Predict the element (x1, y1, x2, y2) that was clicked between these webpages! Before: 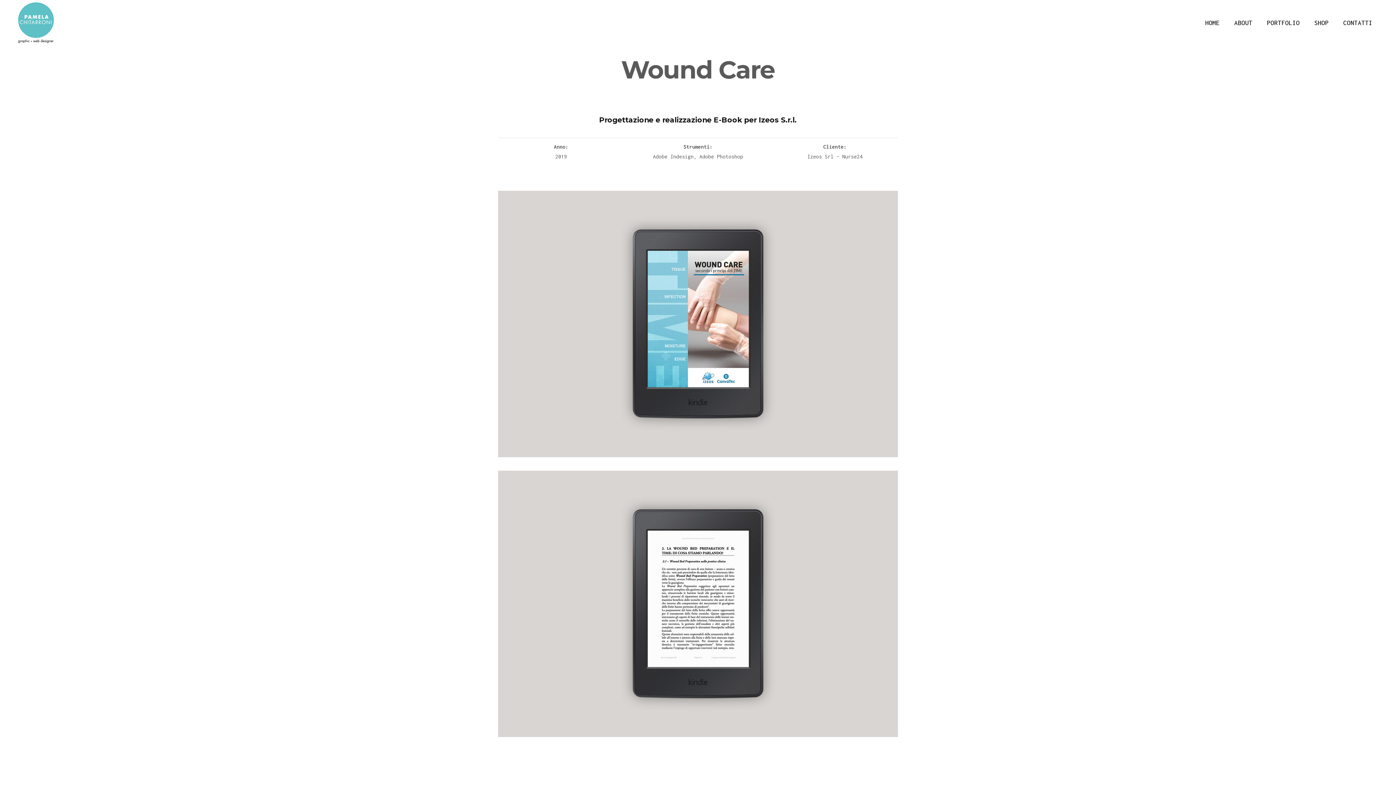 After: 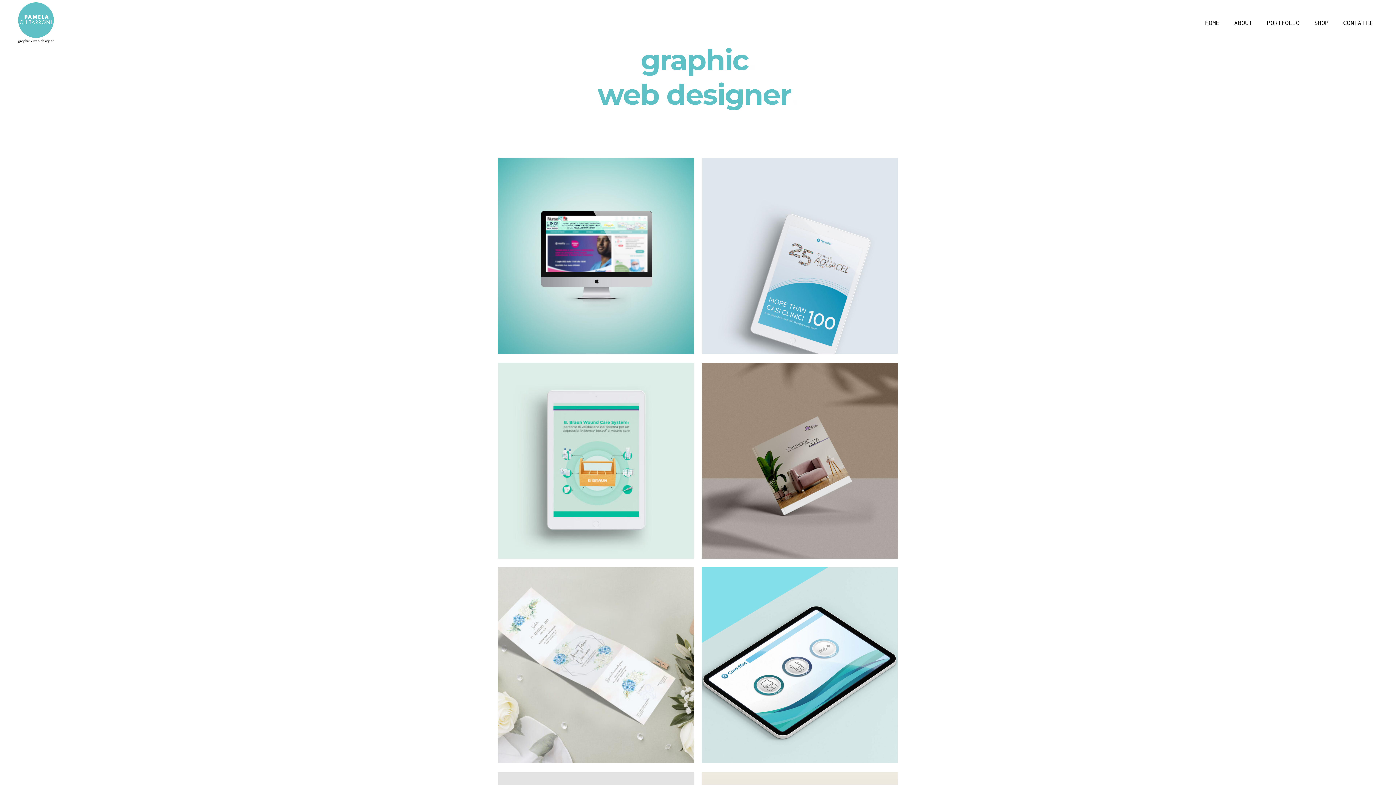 Action: bbox: (1198, 0, 1227, 45) label: HOME